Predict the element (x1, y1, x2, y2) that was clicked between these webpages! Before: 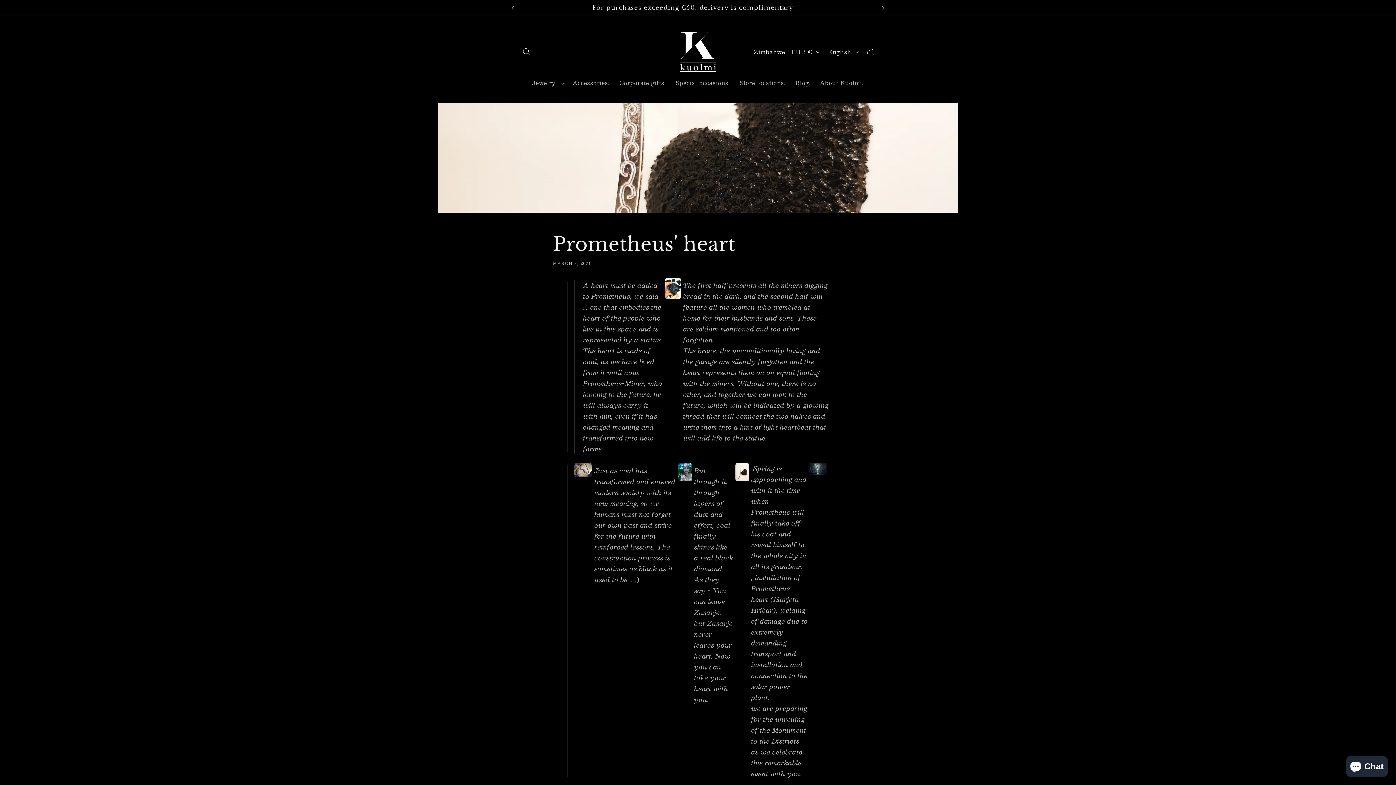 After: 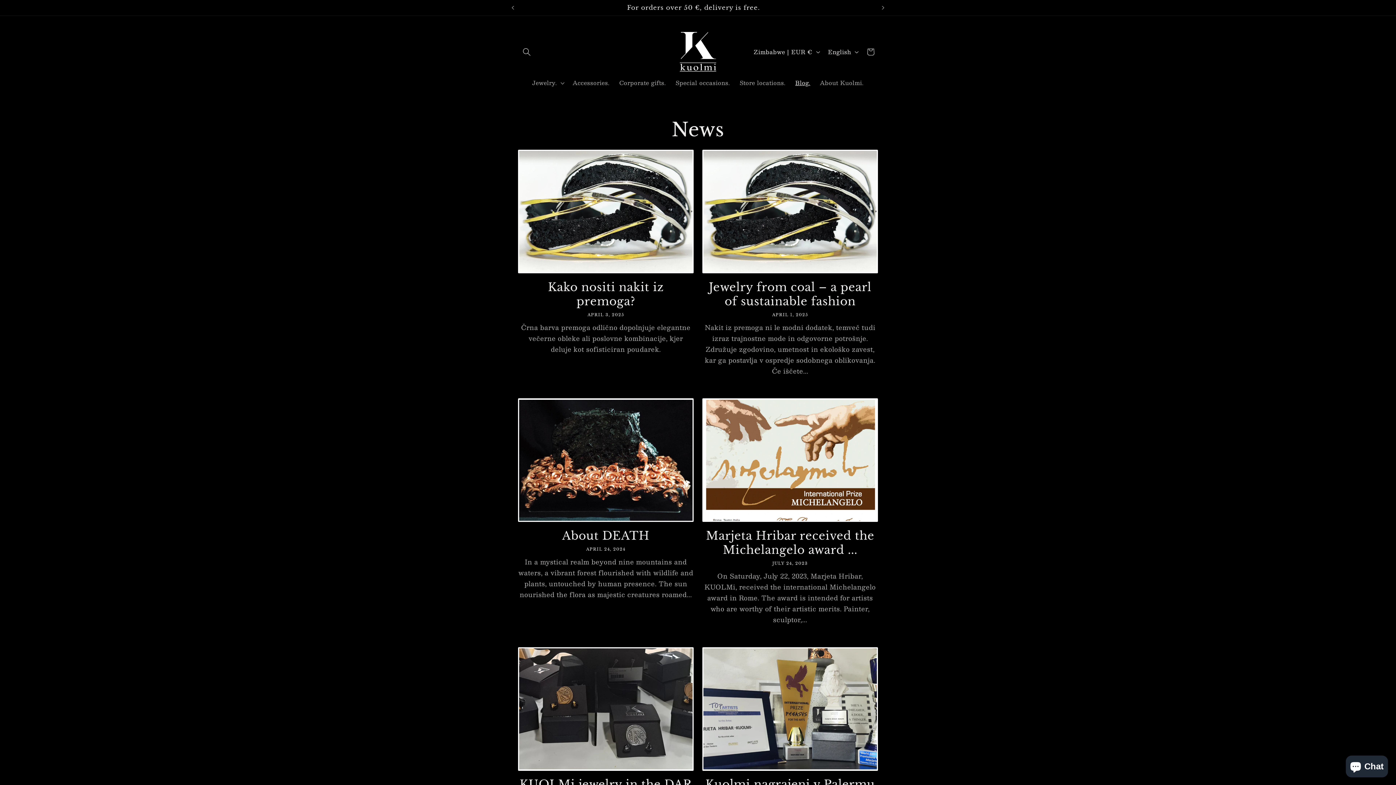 Action: label: Blog. bbox: (790, 74, 815, 91)